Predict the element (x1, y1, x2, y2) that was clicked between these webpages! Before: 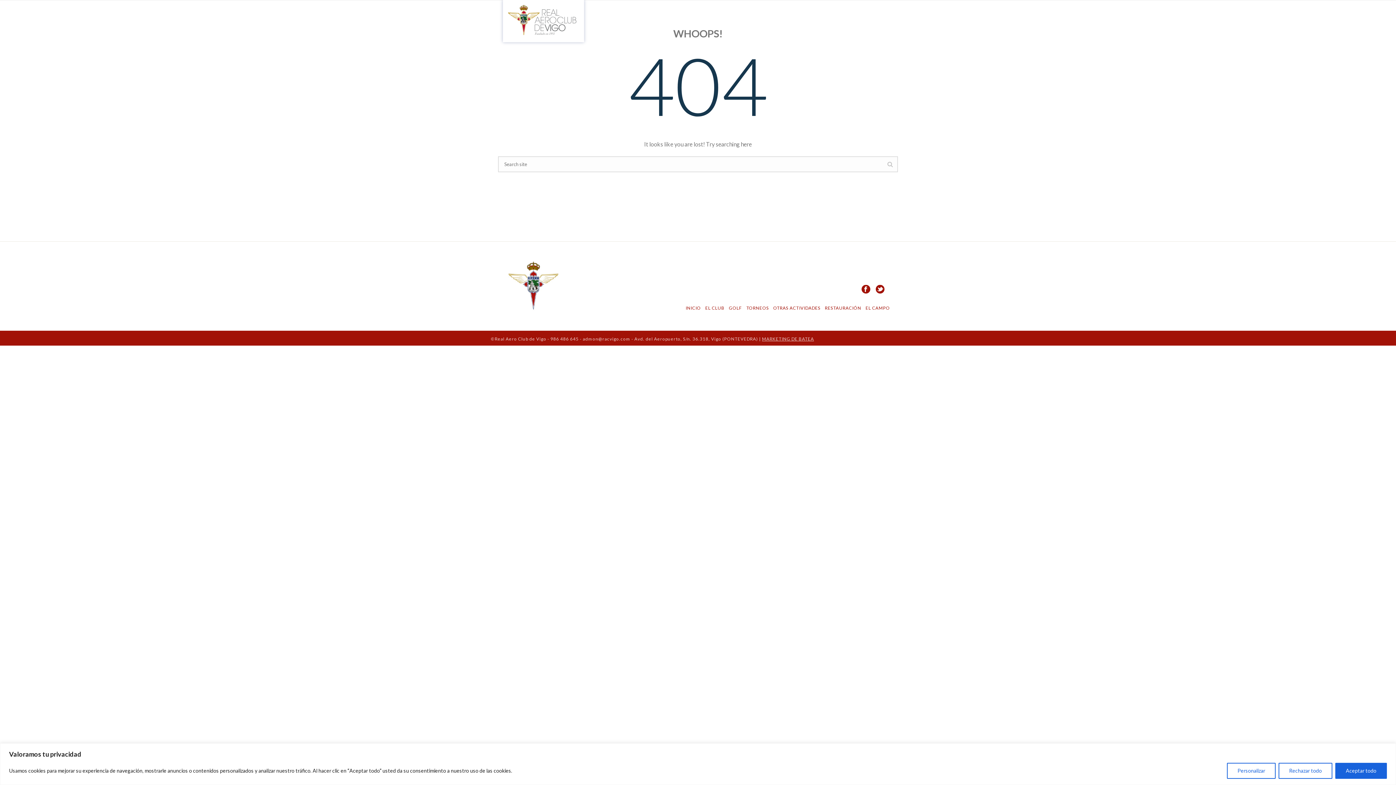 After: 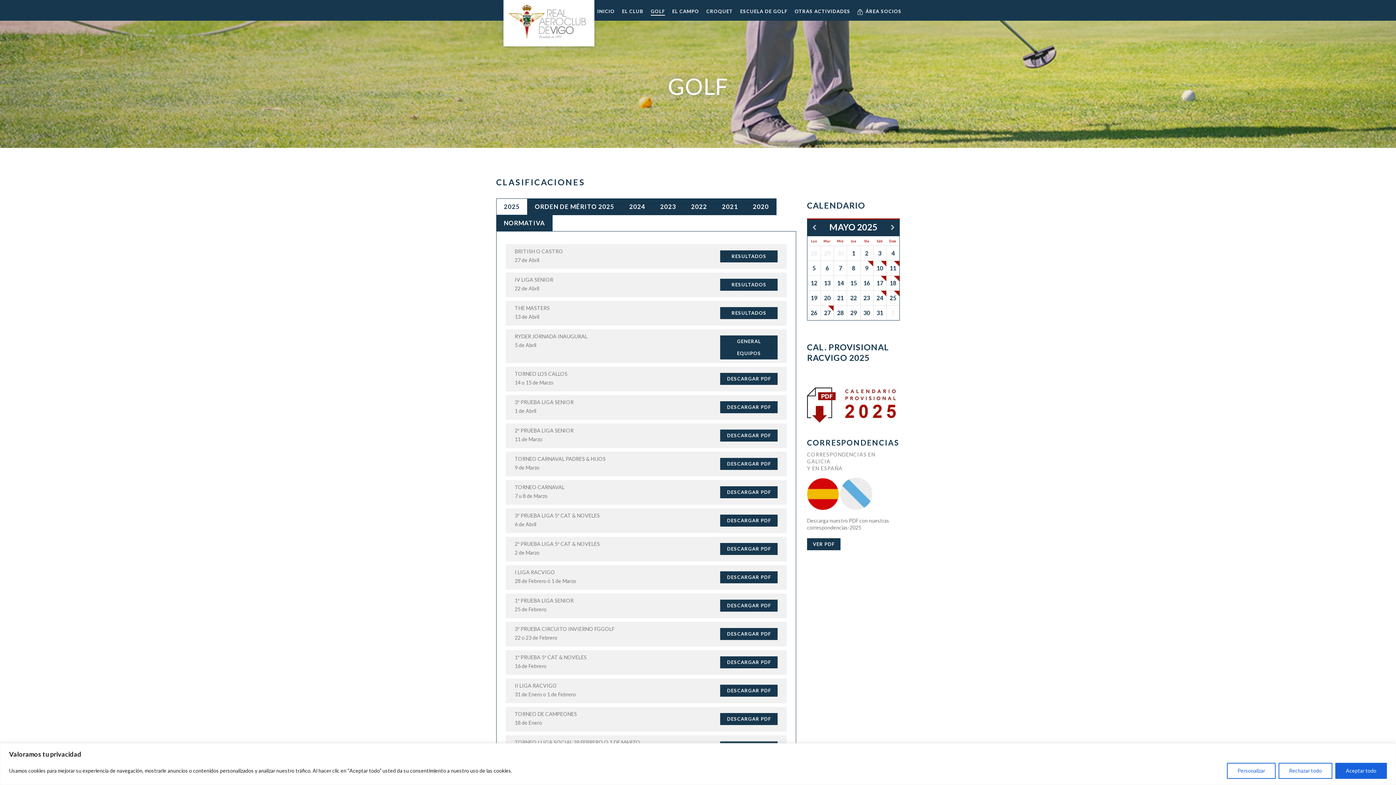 Action: label: GOLF bbox: (647, 6, 668, 41)